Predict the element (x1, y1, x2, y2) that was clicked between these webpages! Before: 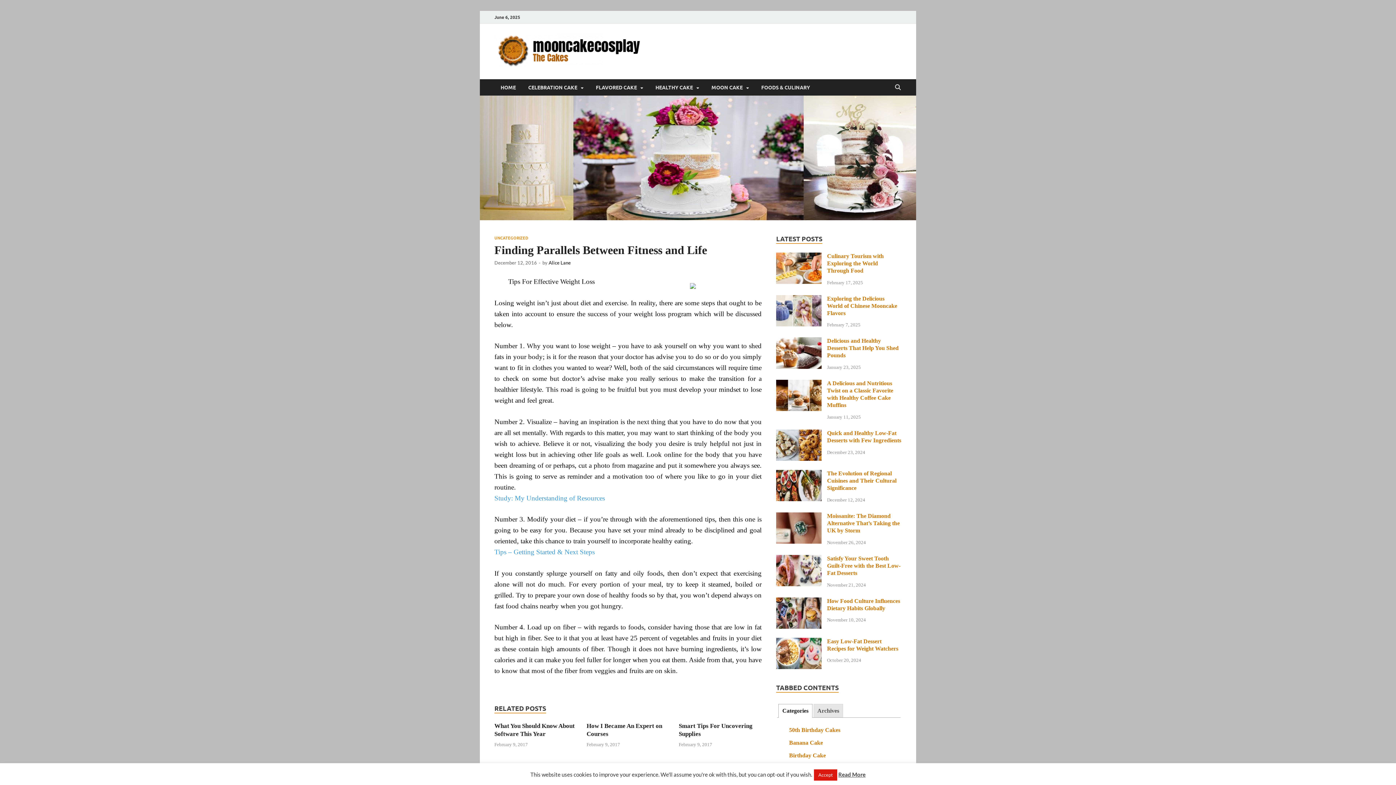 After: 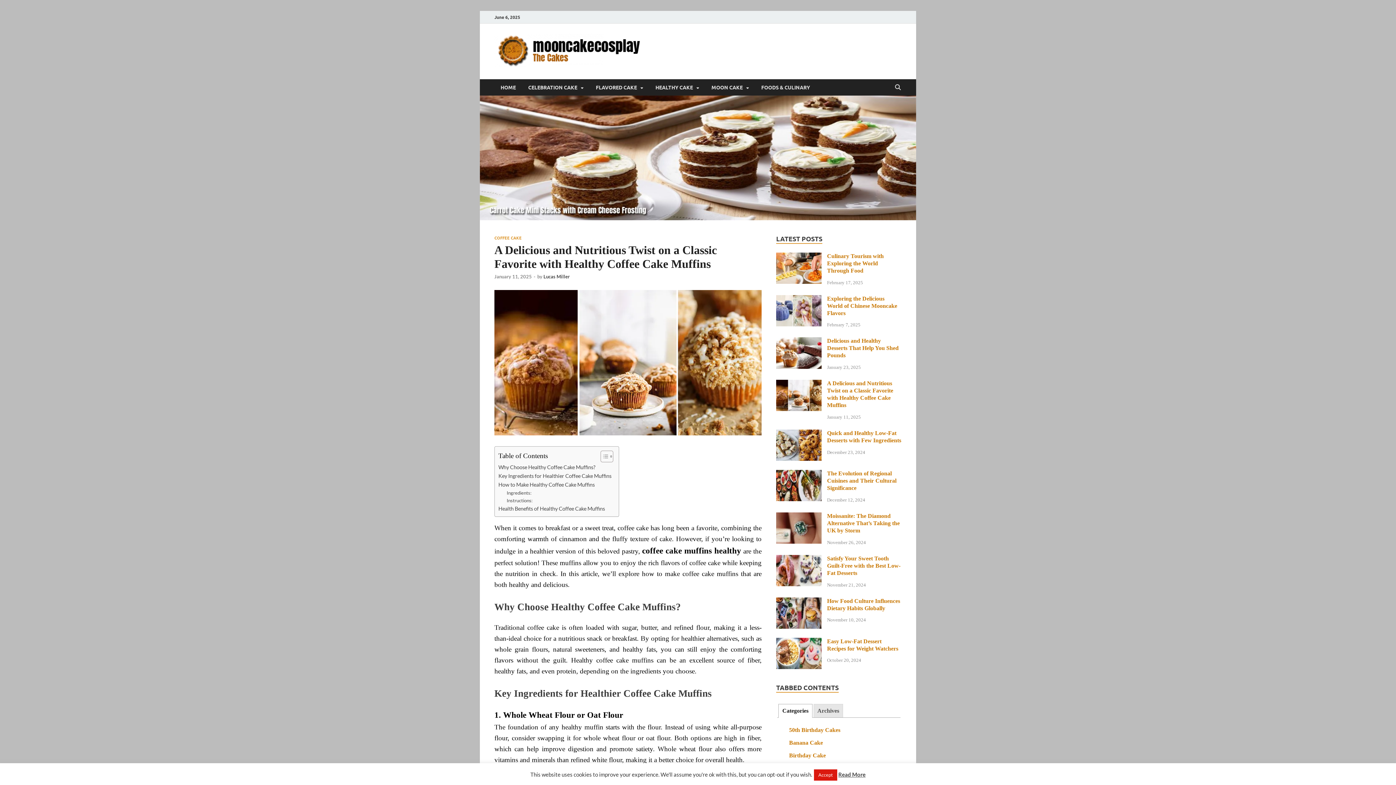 Action: bbox: (776, 381, 821, 387)